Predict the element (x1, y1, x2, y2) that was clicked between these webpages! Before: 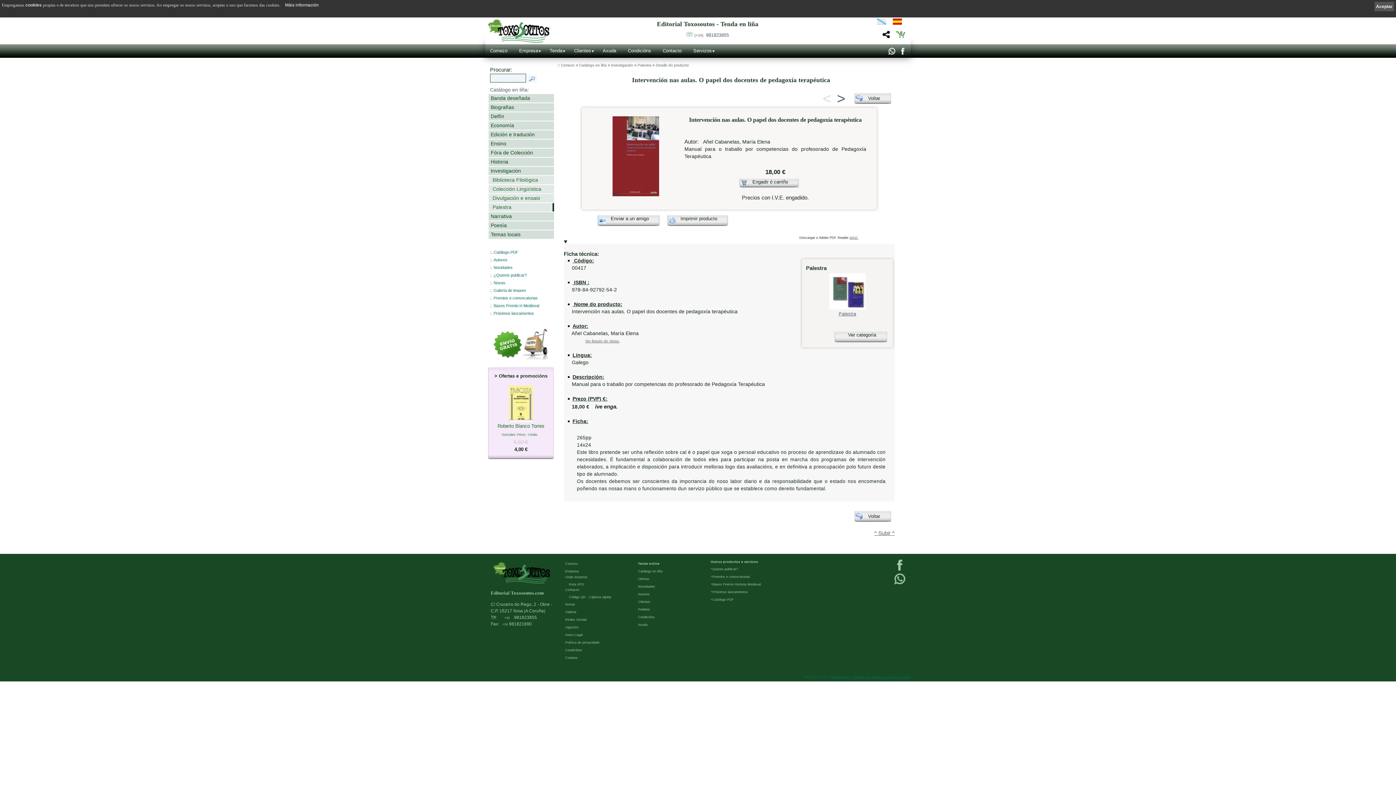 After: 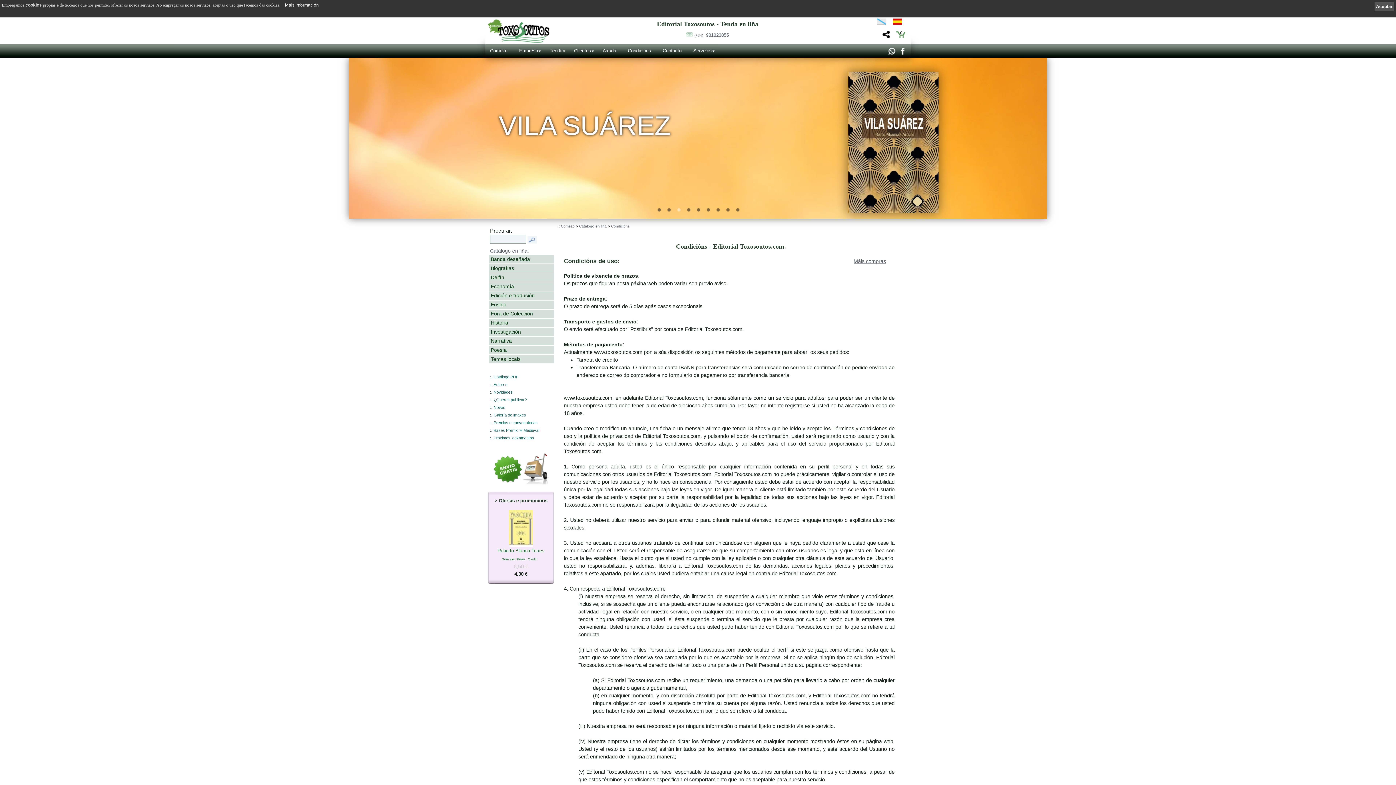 Action: label: Condicións bbox: (565, 648, 582, 652)